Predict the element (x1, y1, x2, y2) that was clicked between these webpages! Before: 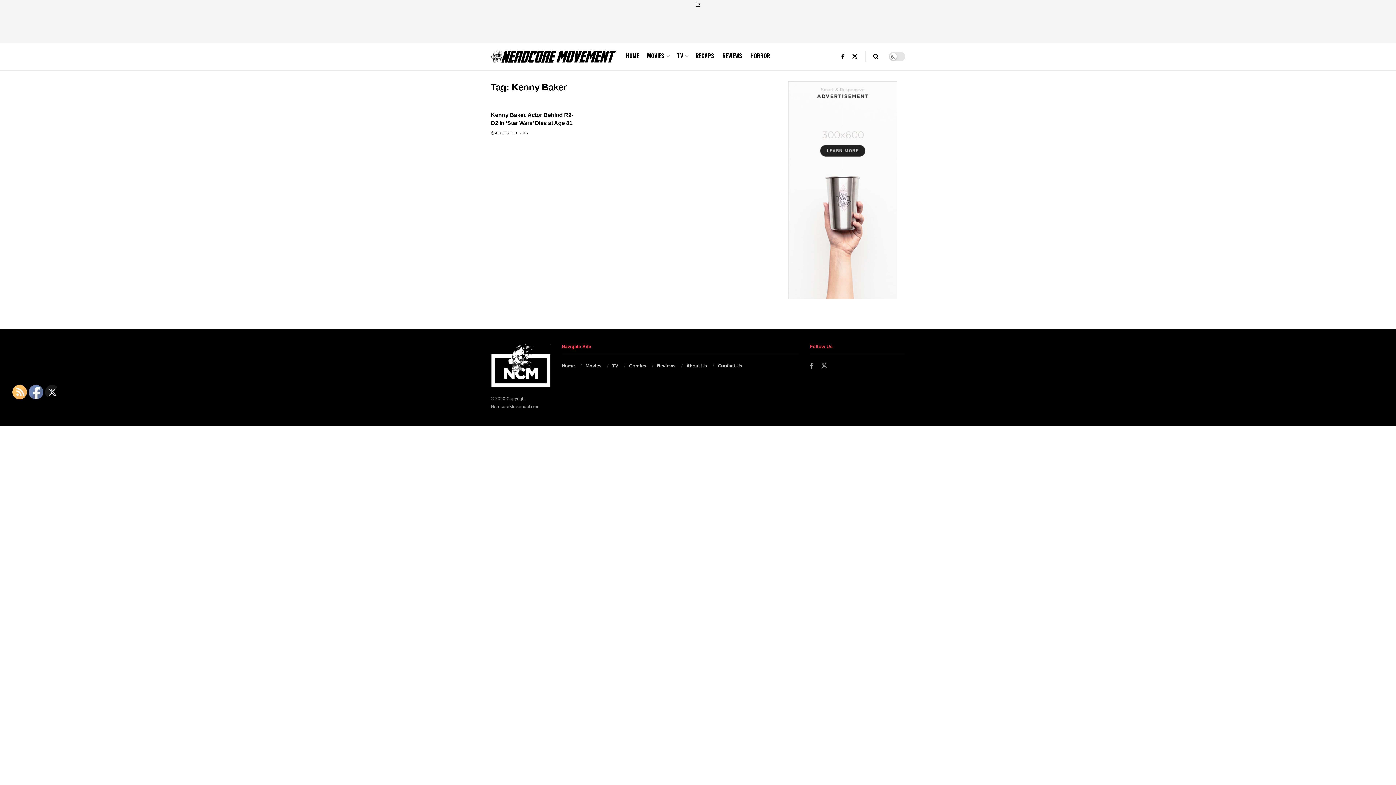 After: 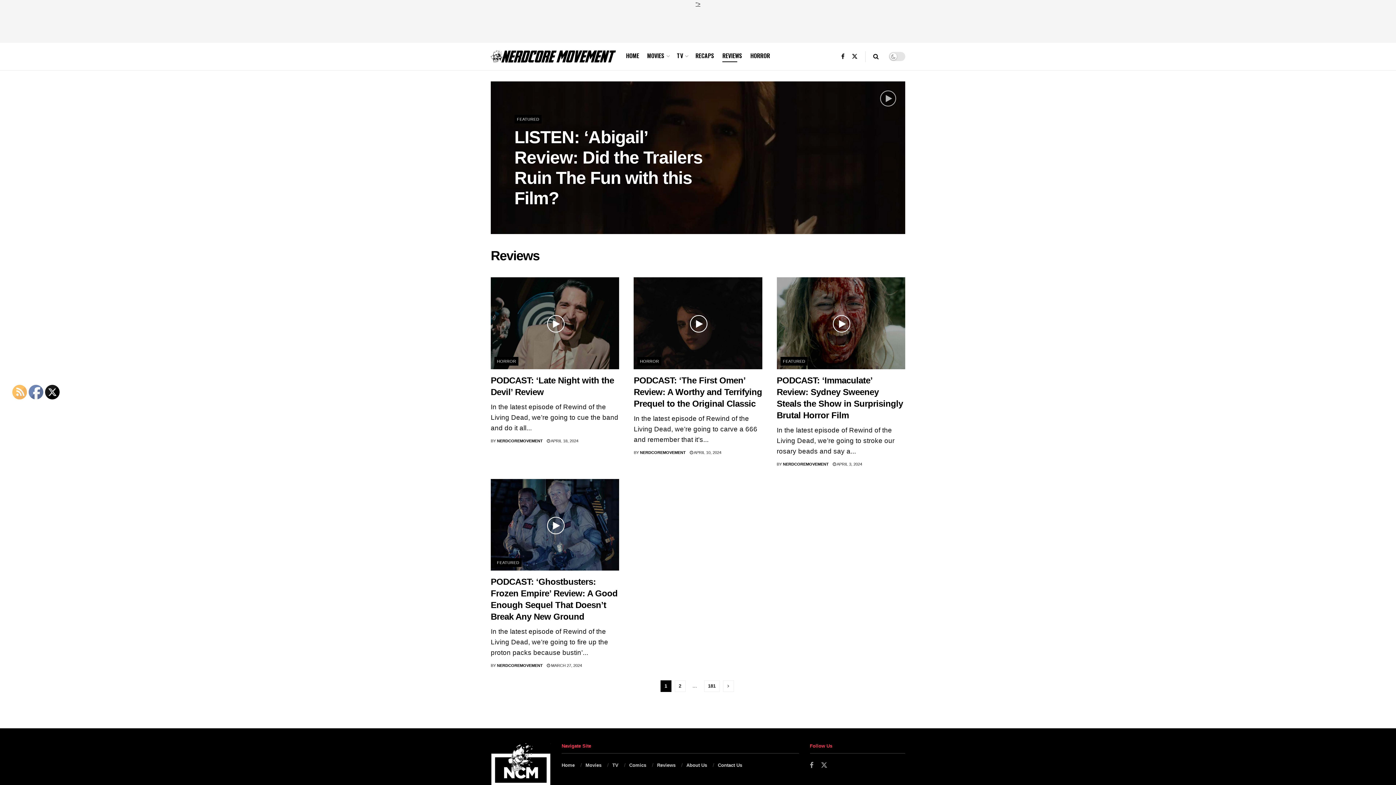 Action: label: Reviews bbox: (657, 363, 675, 368)